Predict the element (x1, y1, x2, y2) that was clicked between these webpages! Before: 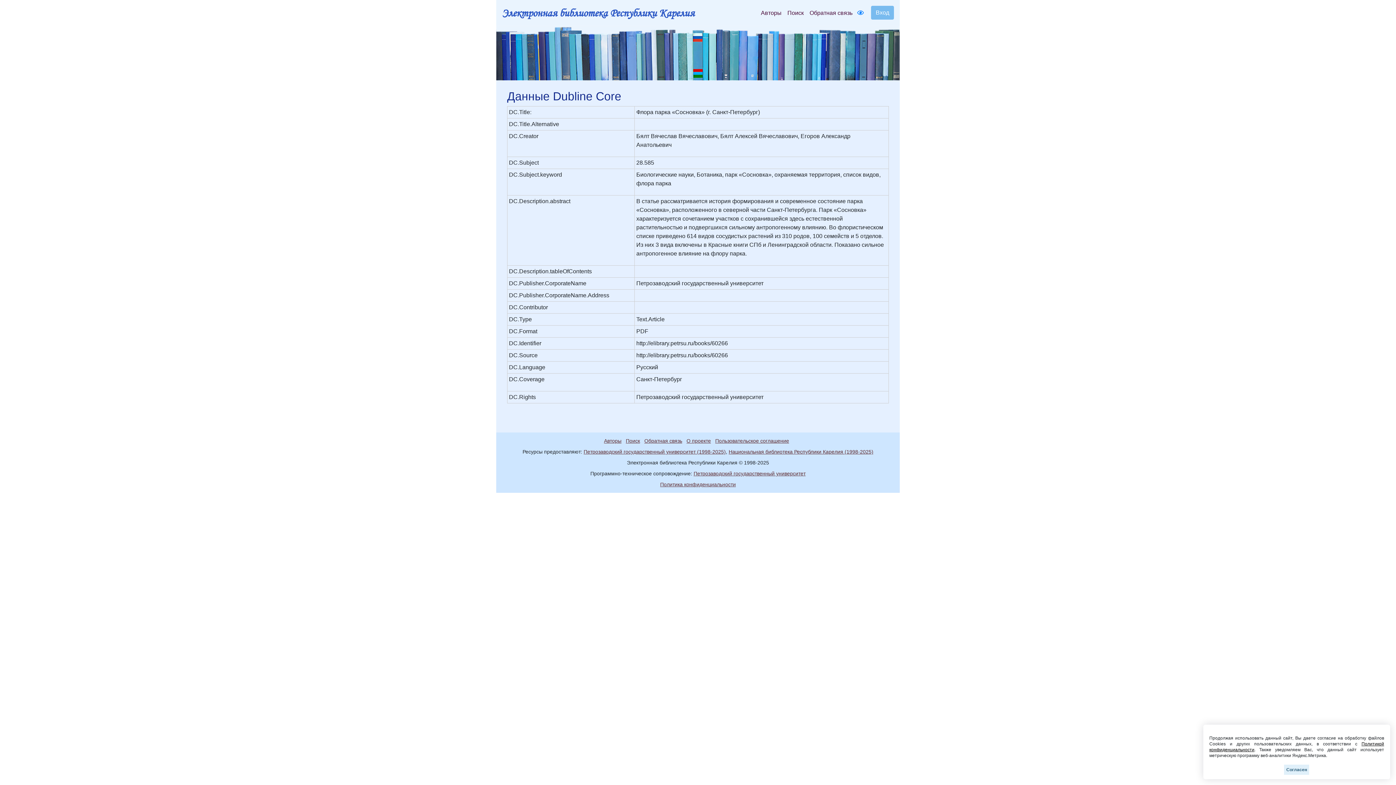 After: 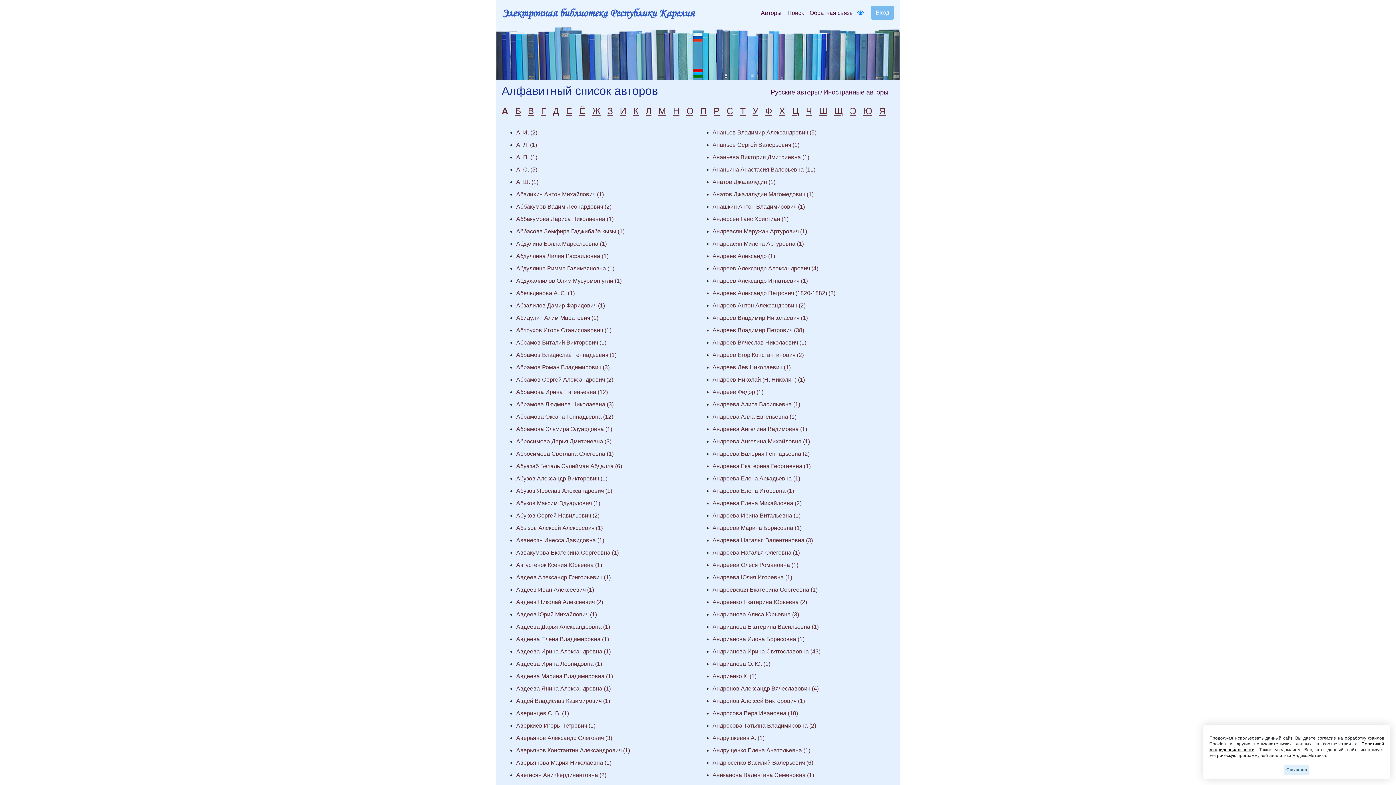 Action: bbox: (758, 5, 784, 20) label: Авторы